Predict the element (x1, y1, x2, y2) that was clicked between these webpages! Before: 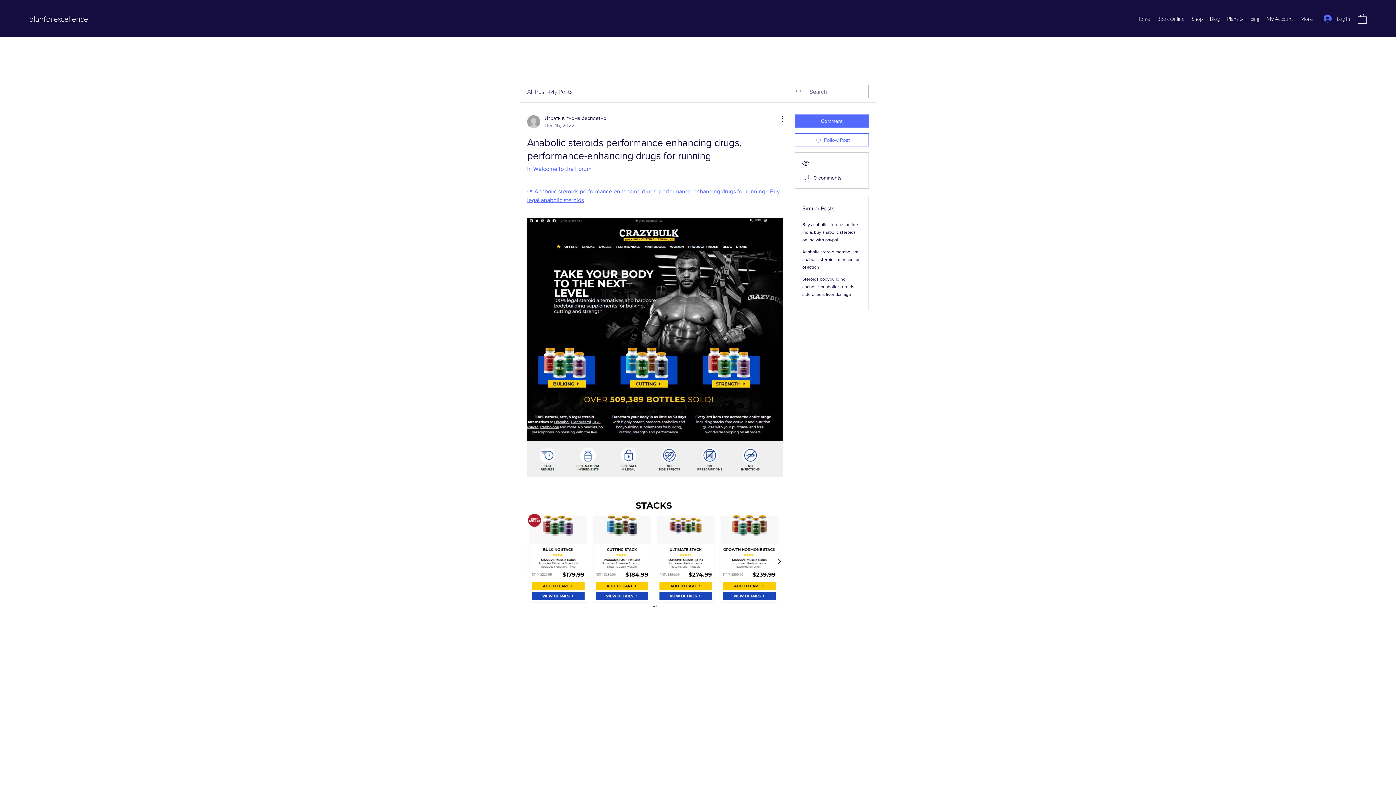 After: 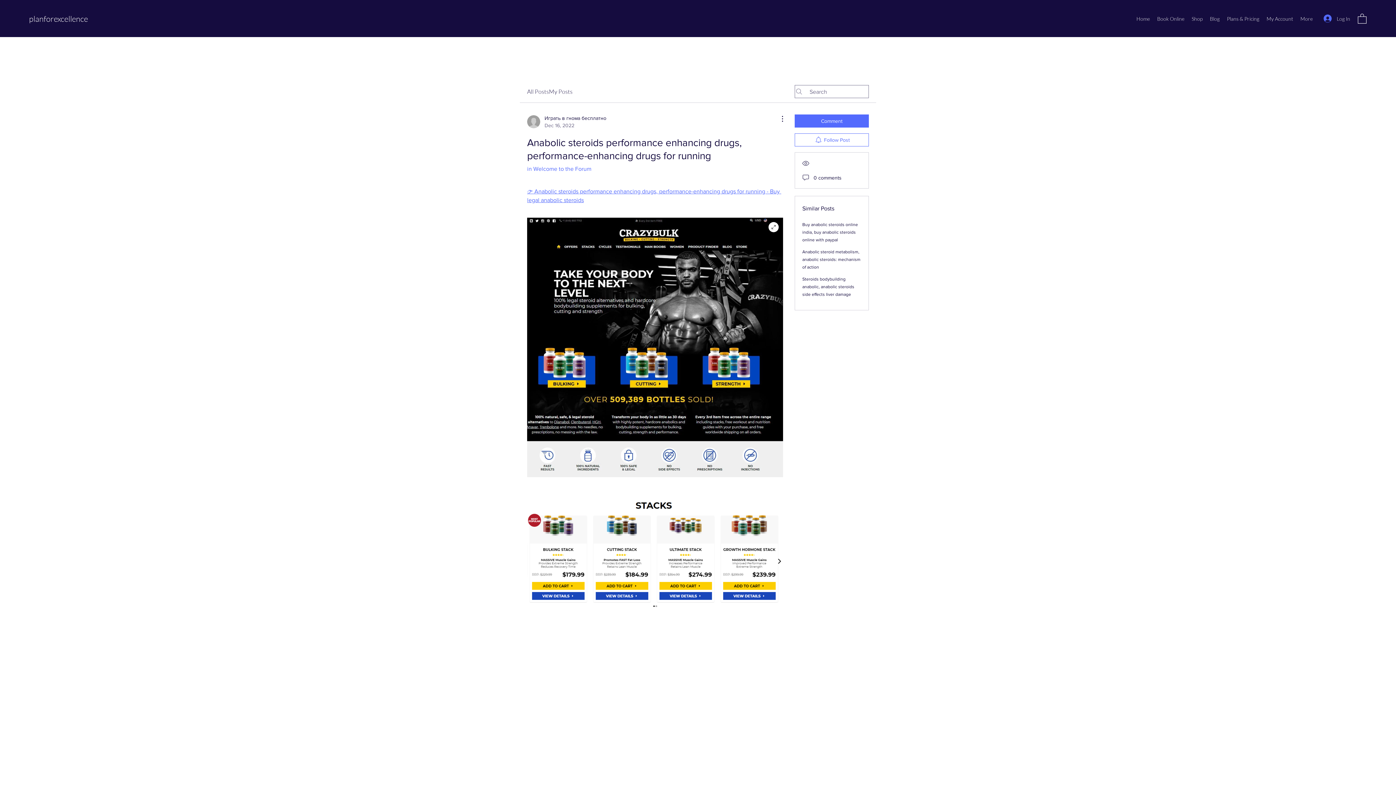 Action: bbox: (527, 217, 783, 477)